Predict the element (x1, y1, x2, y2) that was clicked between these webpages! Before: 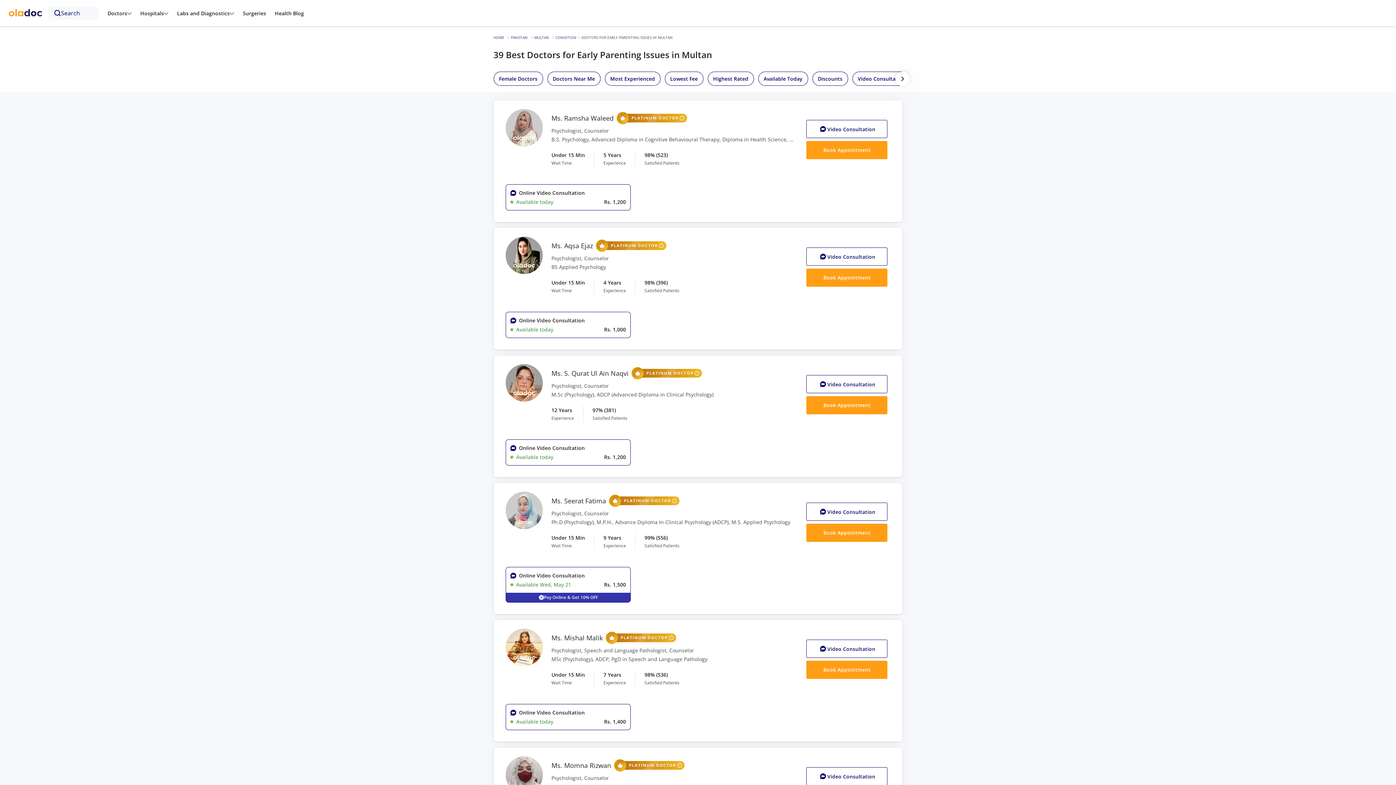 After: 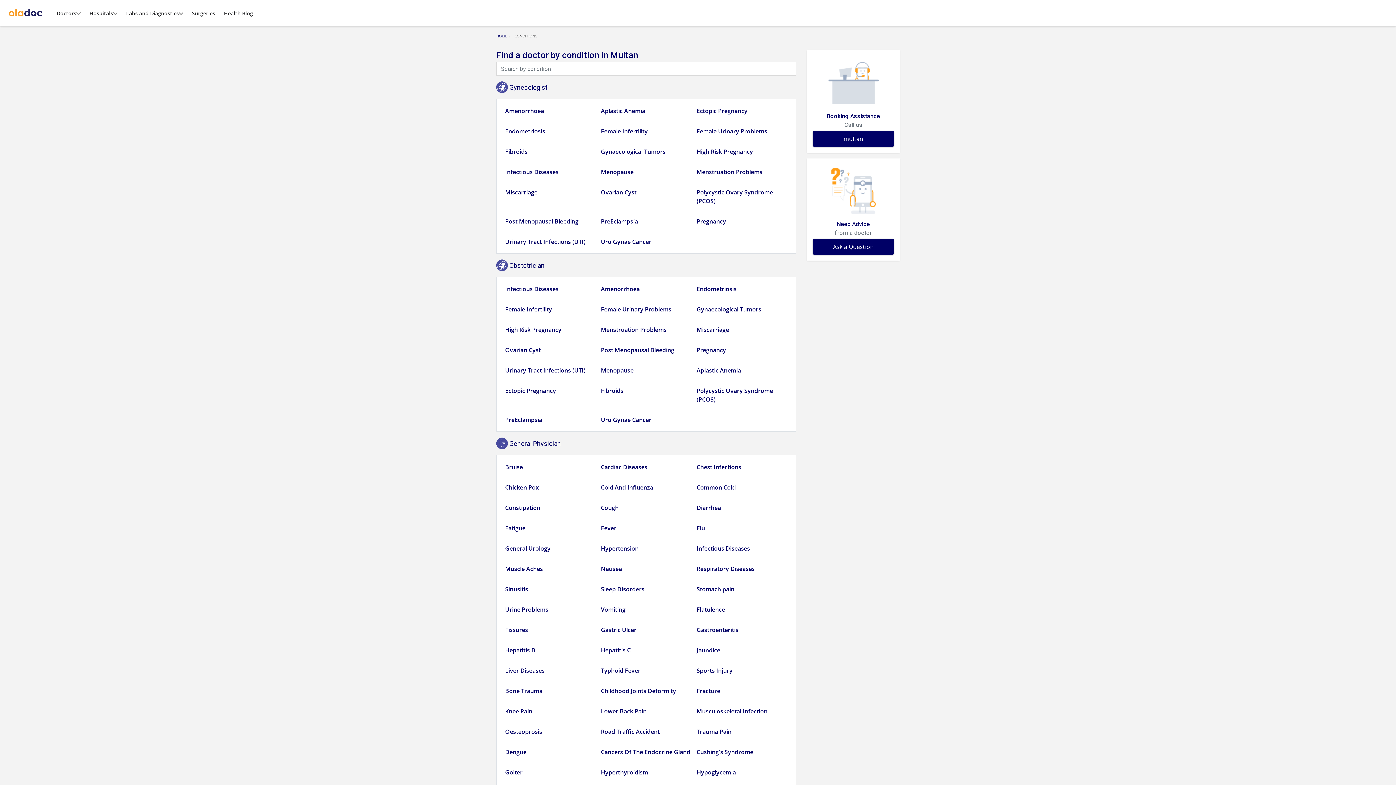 Action: label: CONDITION bbox: (555, 34, 576, 40)